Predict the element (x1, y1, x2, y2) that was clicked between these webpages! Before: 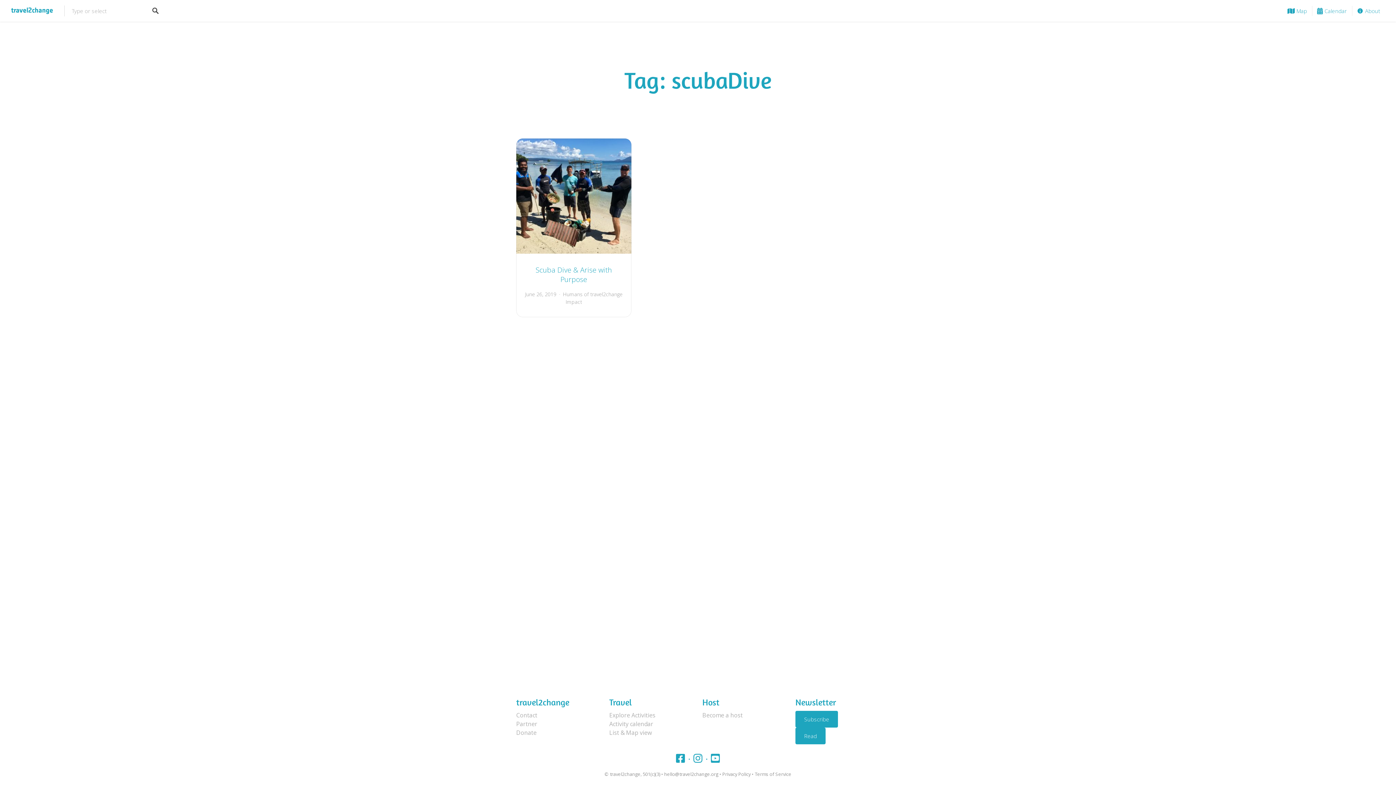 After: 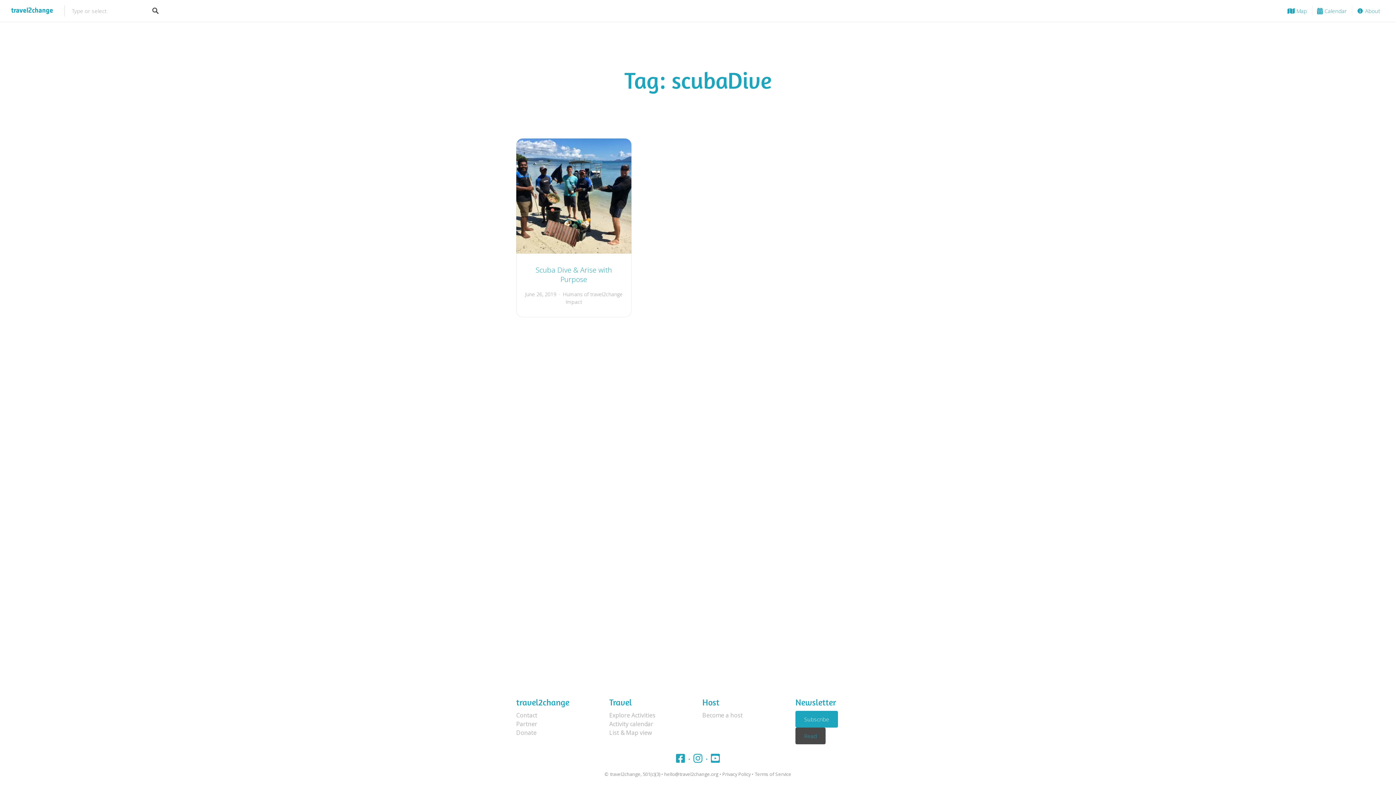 Action: bbox: (795, 728, 825, 744) label: Read